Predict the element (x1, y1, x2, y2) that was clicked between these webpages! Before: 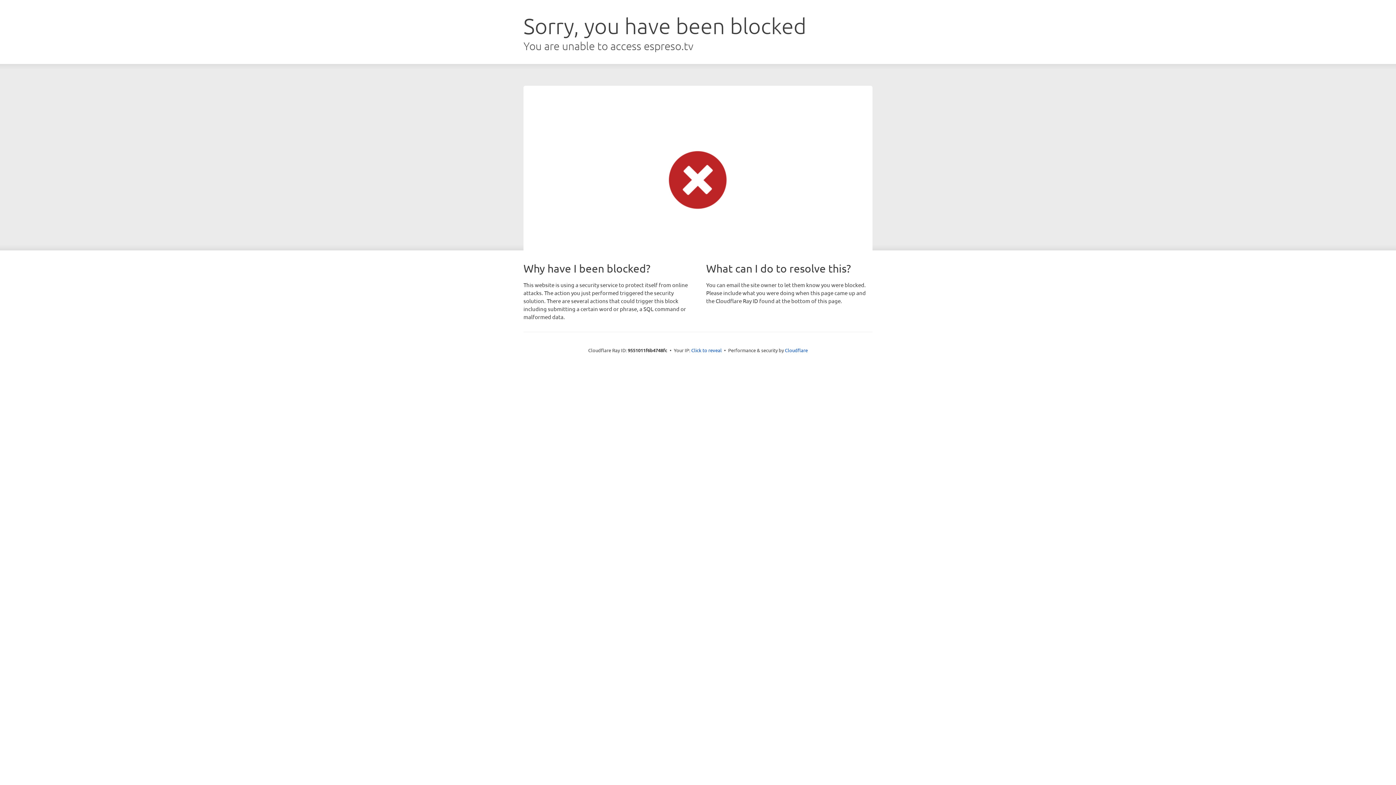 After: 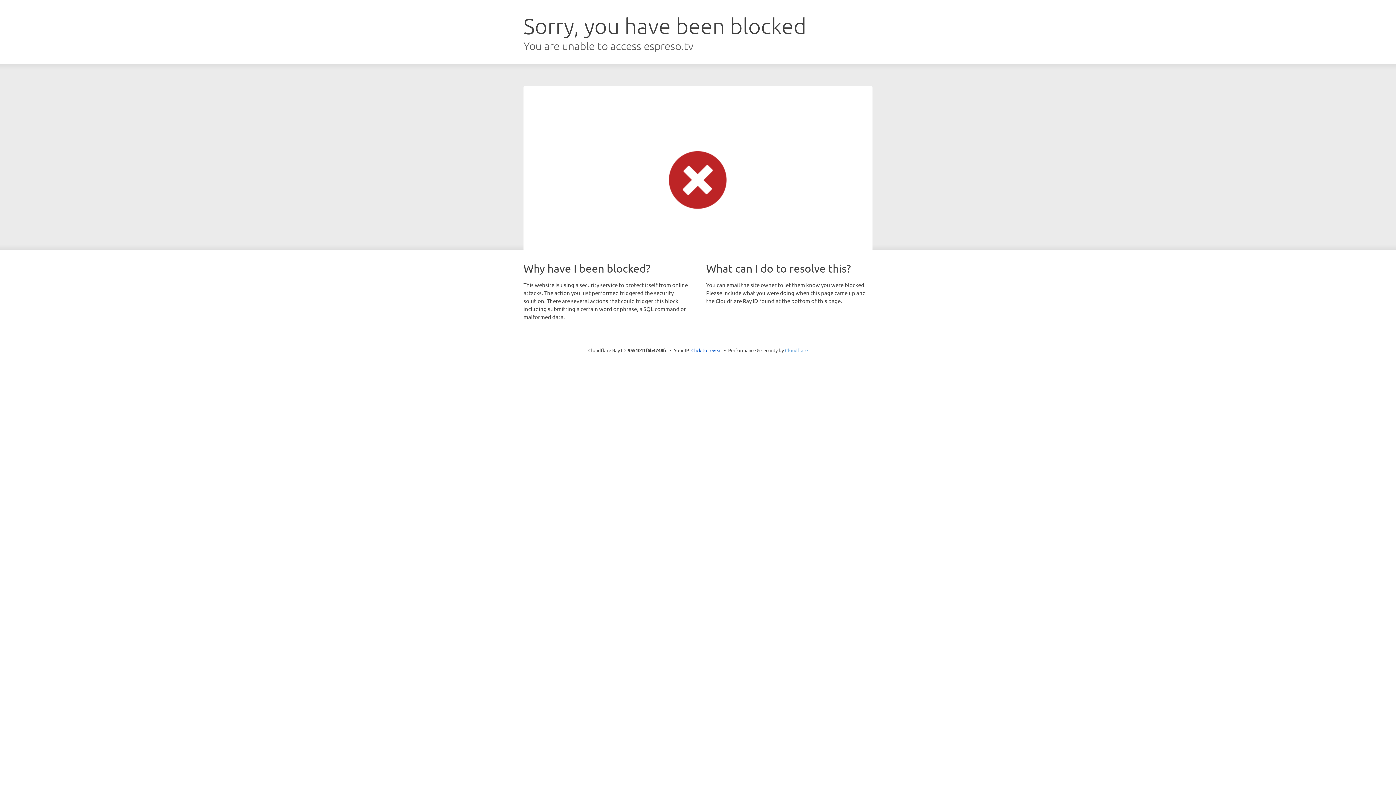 Action: bbox: (785, 347, 808, 353) label: Cloudflare